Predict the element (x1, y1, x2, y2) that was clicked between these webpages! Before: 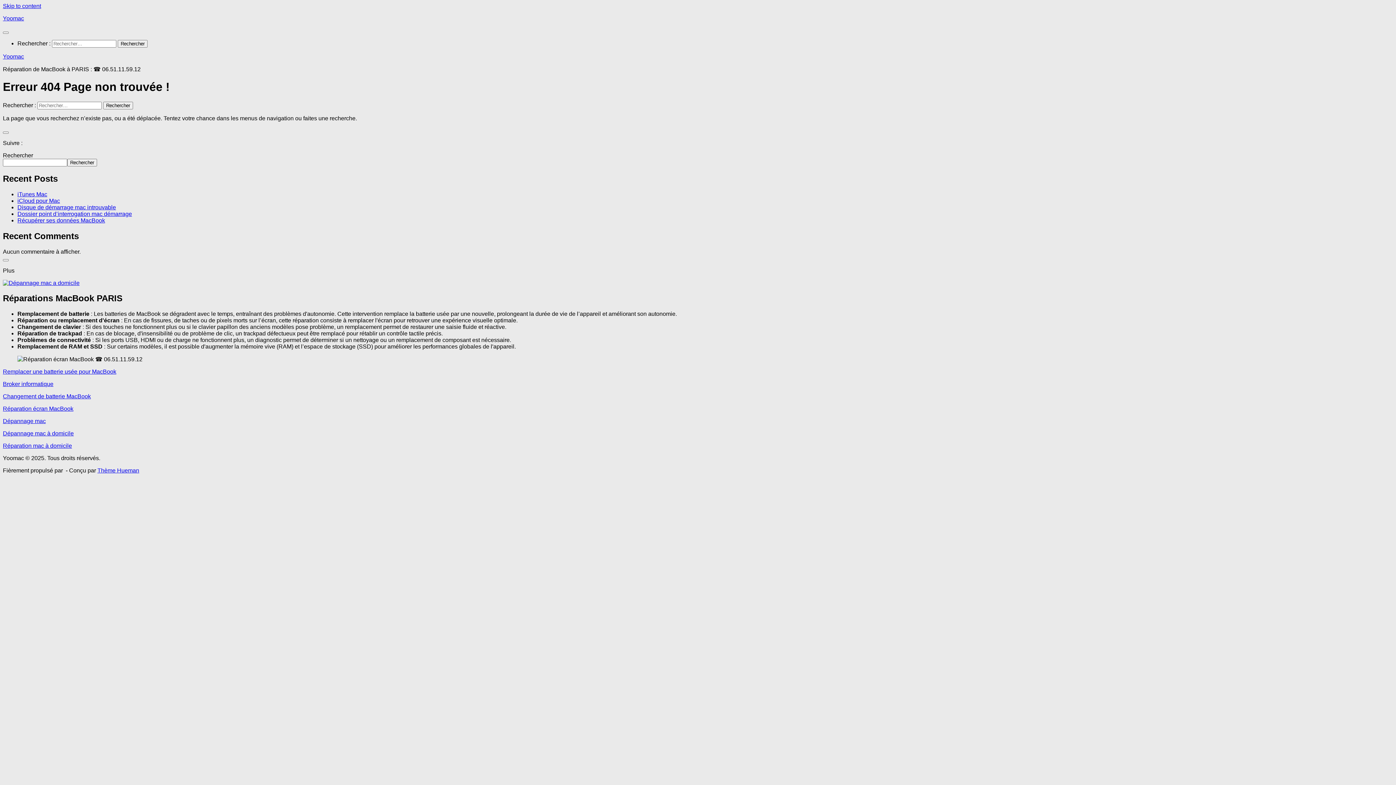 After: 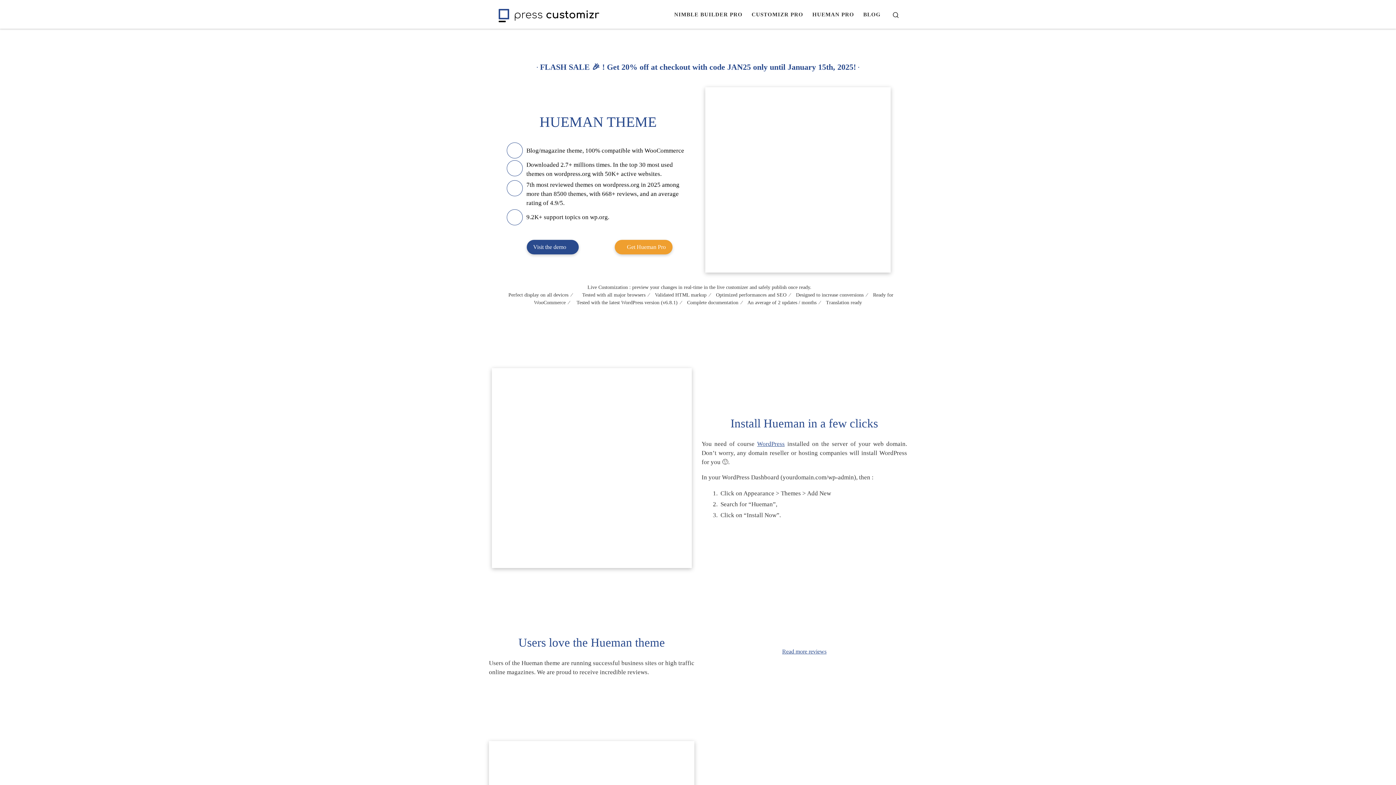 Action: label: Thème Hueman bbox: (97, 467, 139, 473)